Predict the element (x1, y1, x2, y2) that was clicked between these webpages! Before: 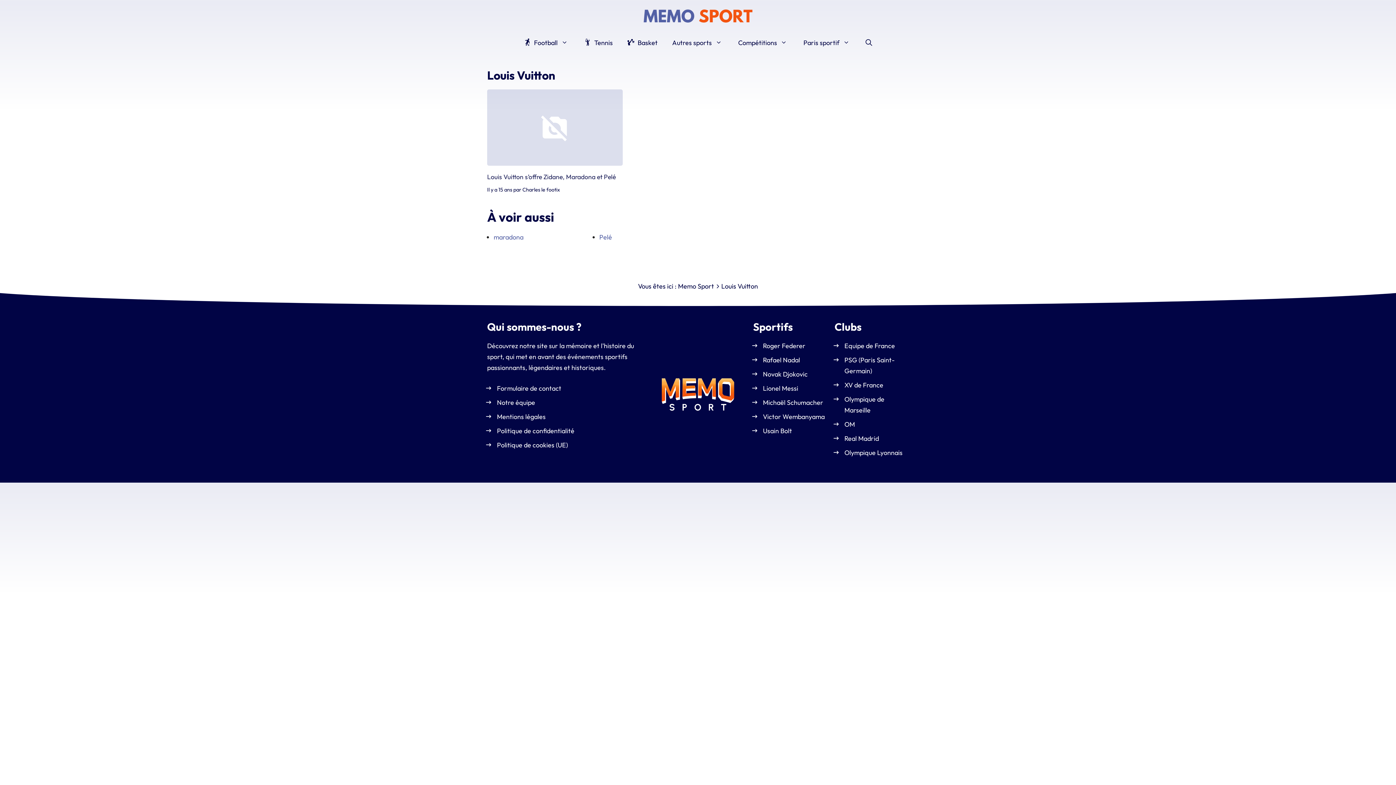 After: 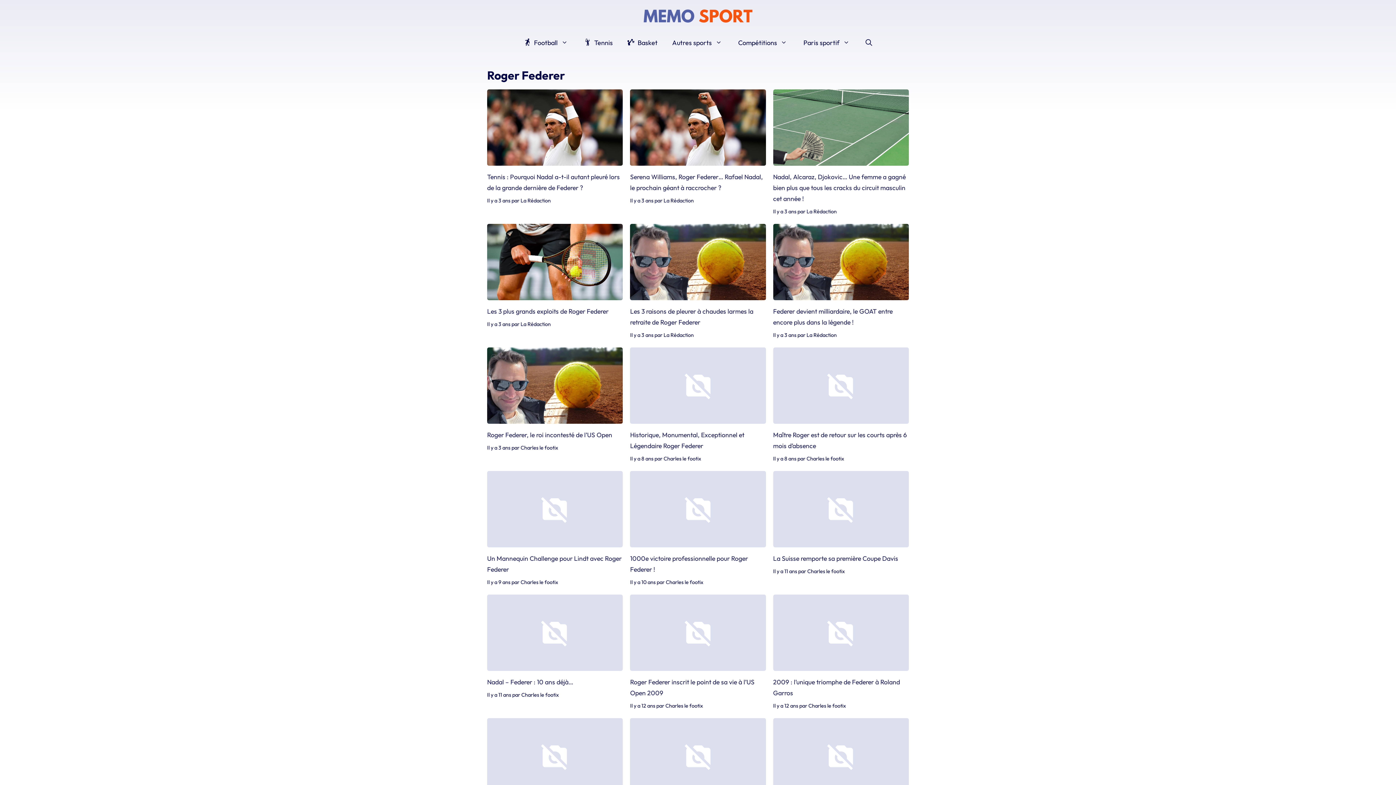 Action: label: Roger Federer bbox: (763, 341, 805, 350)